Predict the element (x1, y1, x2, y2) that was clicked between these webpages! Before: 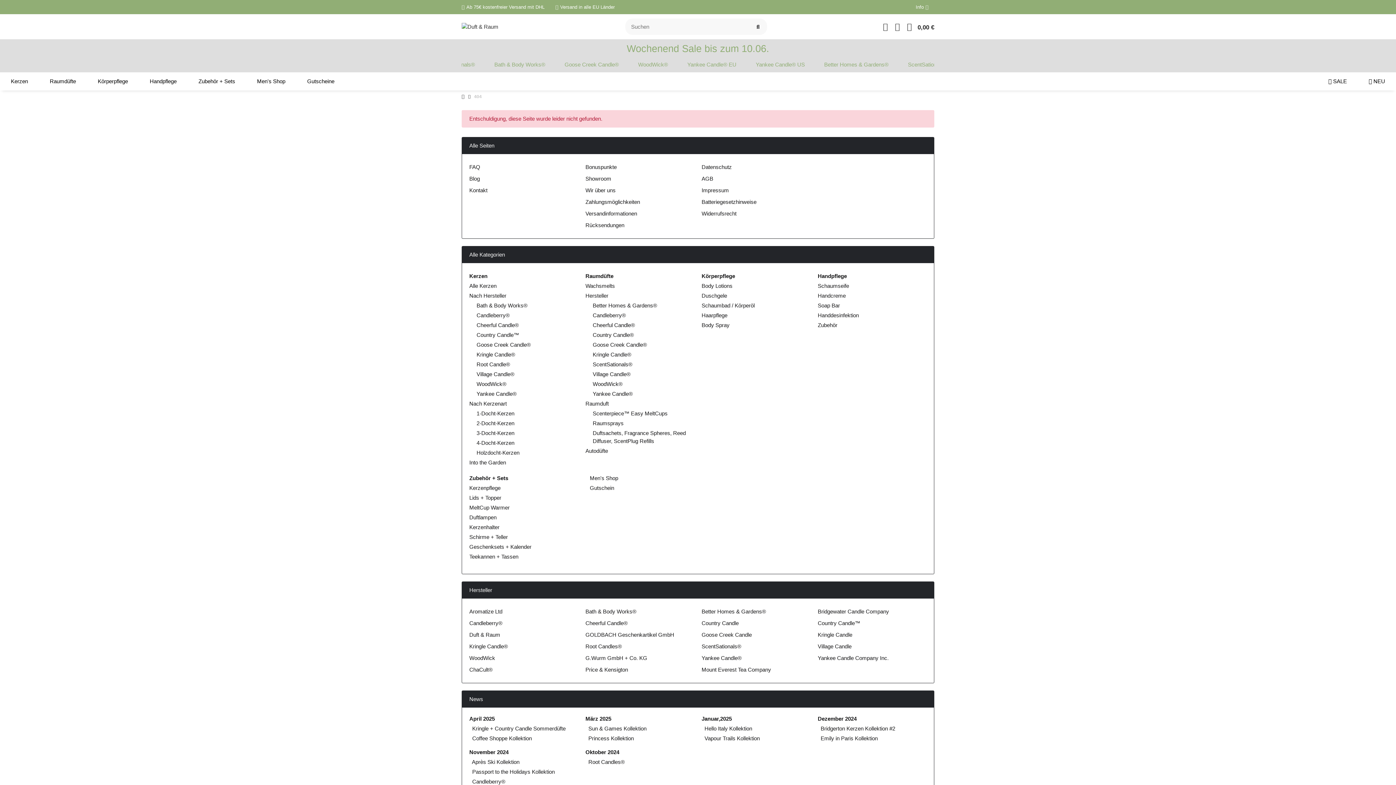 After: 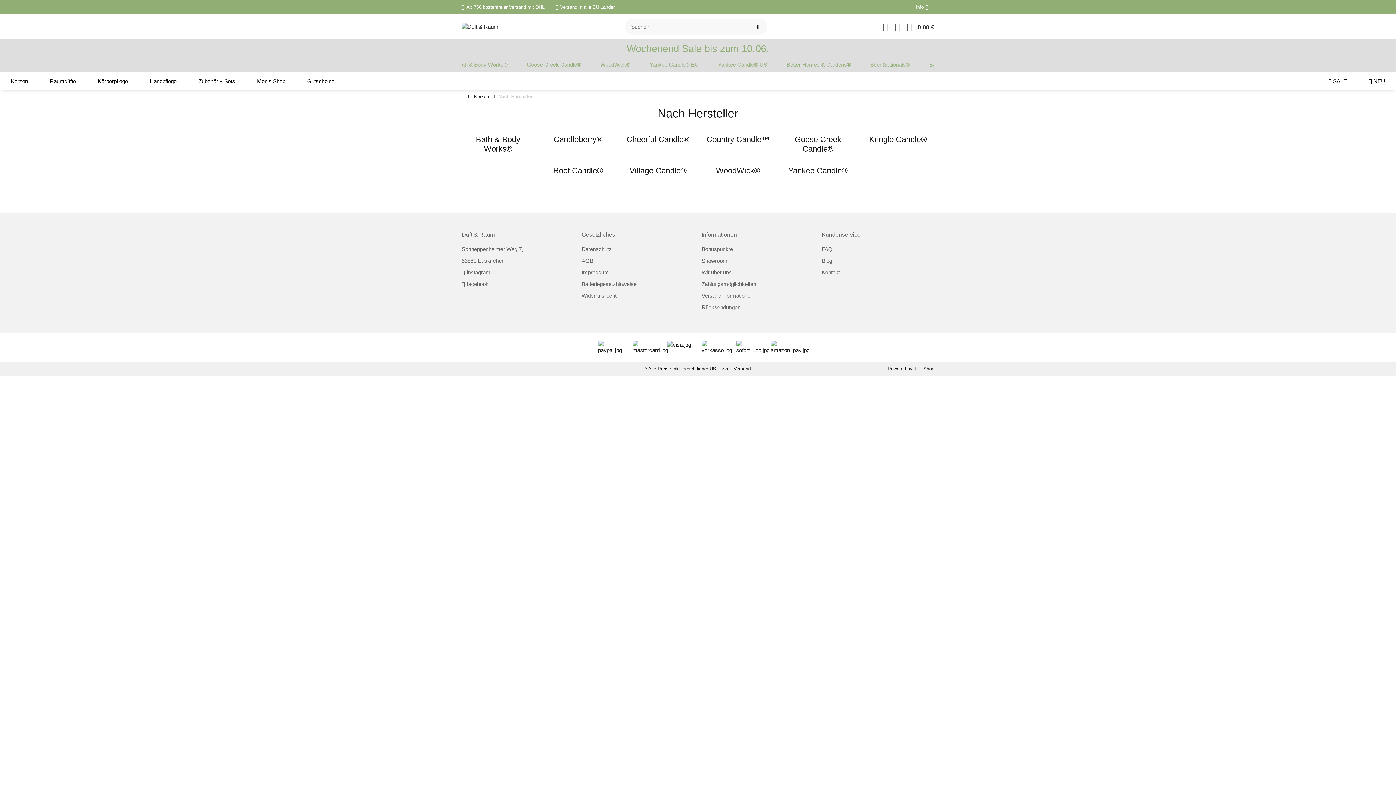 Action: label: Nach Hersteller bbox: (469, 292, 506, 298)